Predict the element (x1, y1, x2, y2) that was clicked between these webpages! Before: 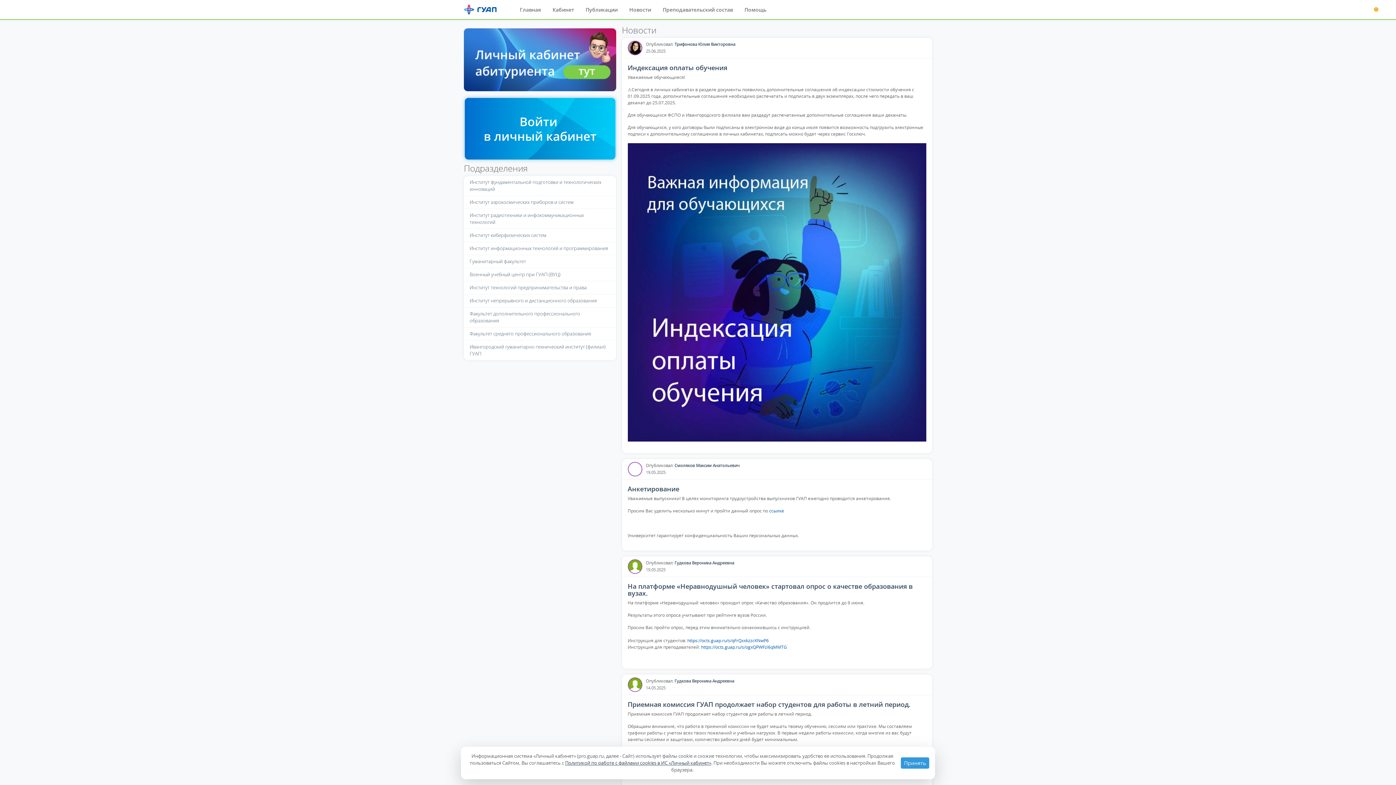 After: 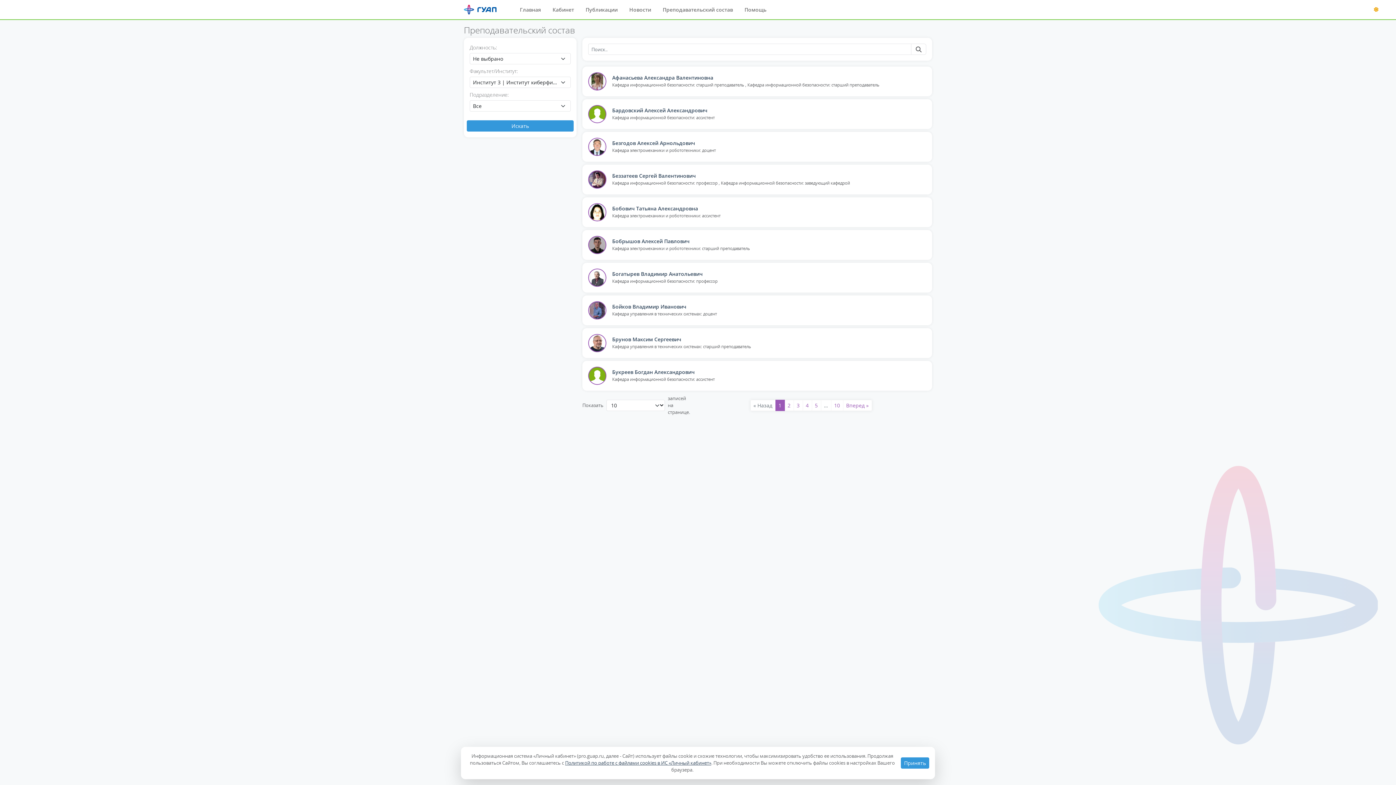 Action: bbox: (469, 232, 546, 238) label: Институт киберфизических систем